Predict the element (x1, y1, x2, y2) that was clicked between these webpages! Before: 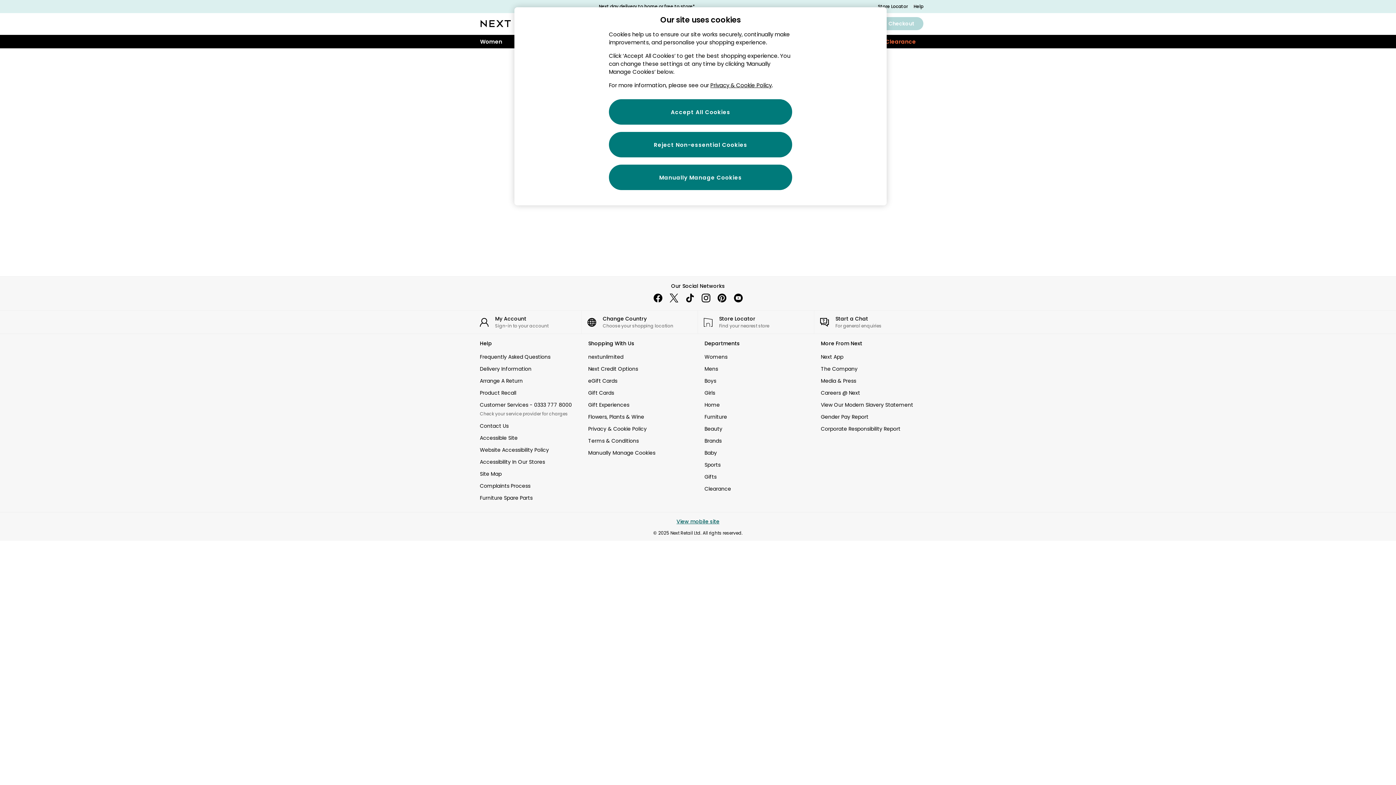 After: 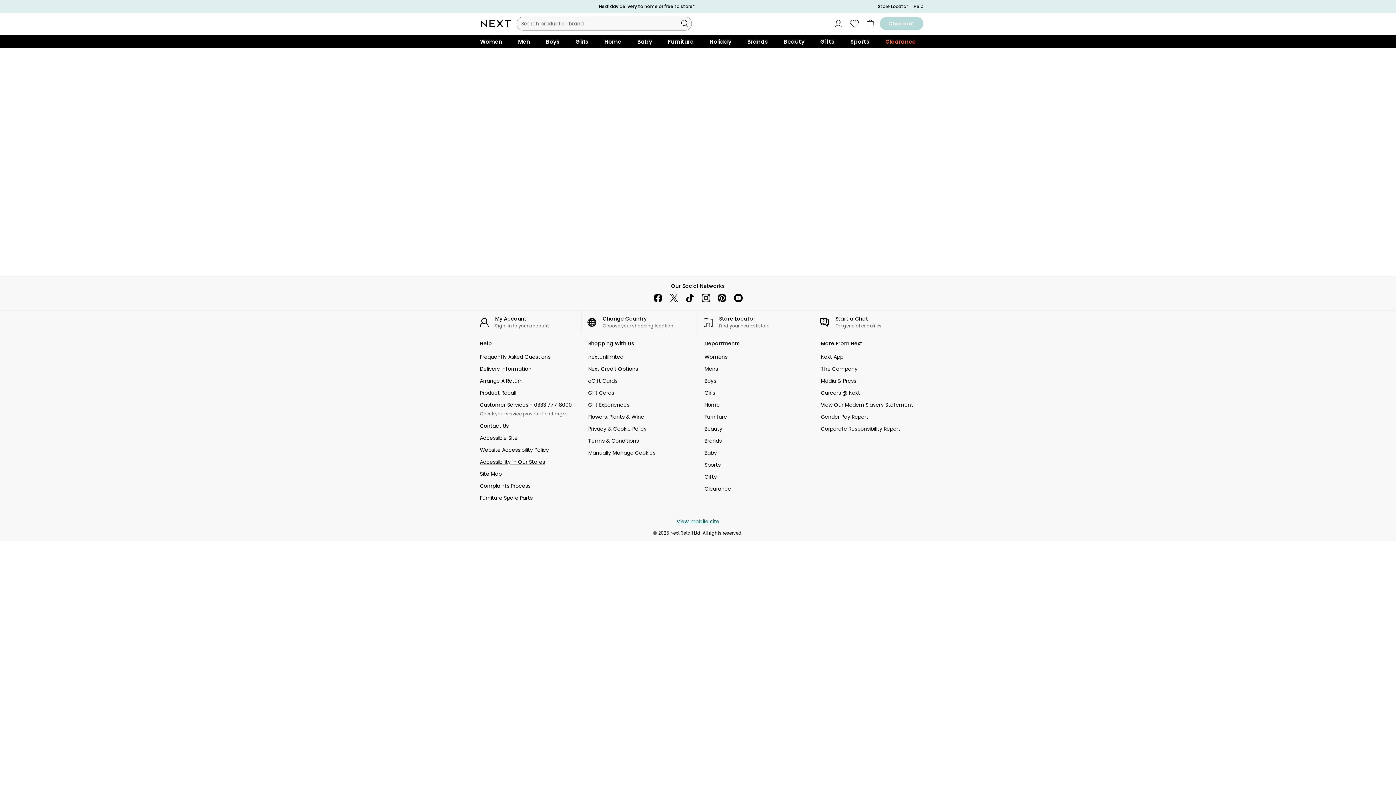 Action: bbox: (480, 458, 575, 466) label: Accessibility In Our Stores